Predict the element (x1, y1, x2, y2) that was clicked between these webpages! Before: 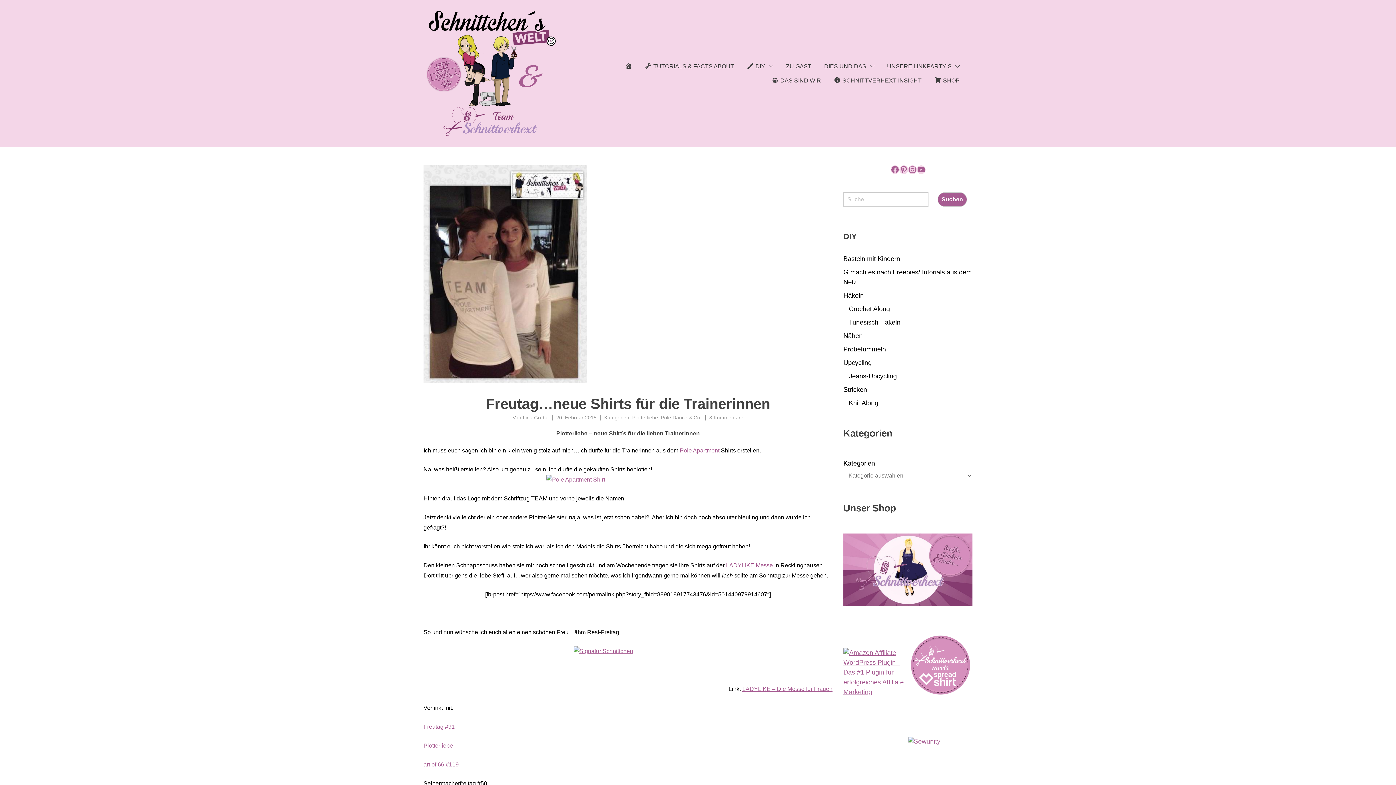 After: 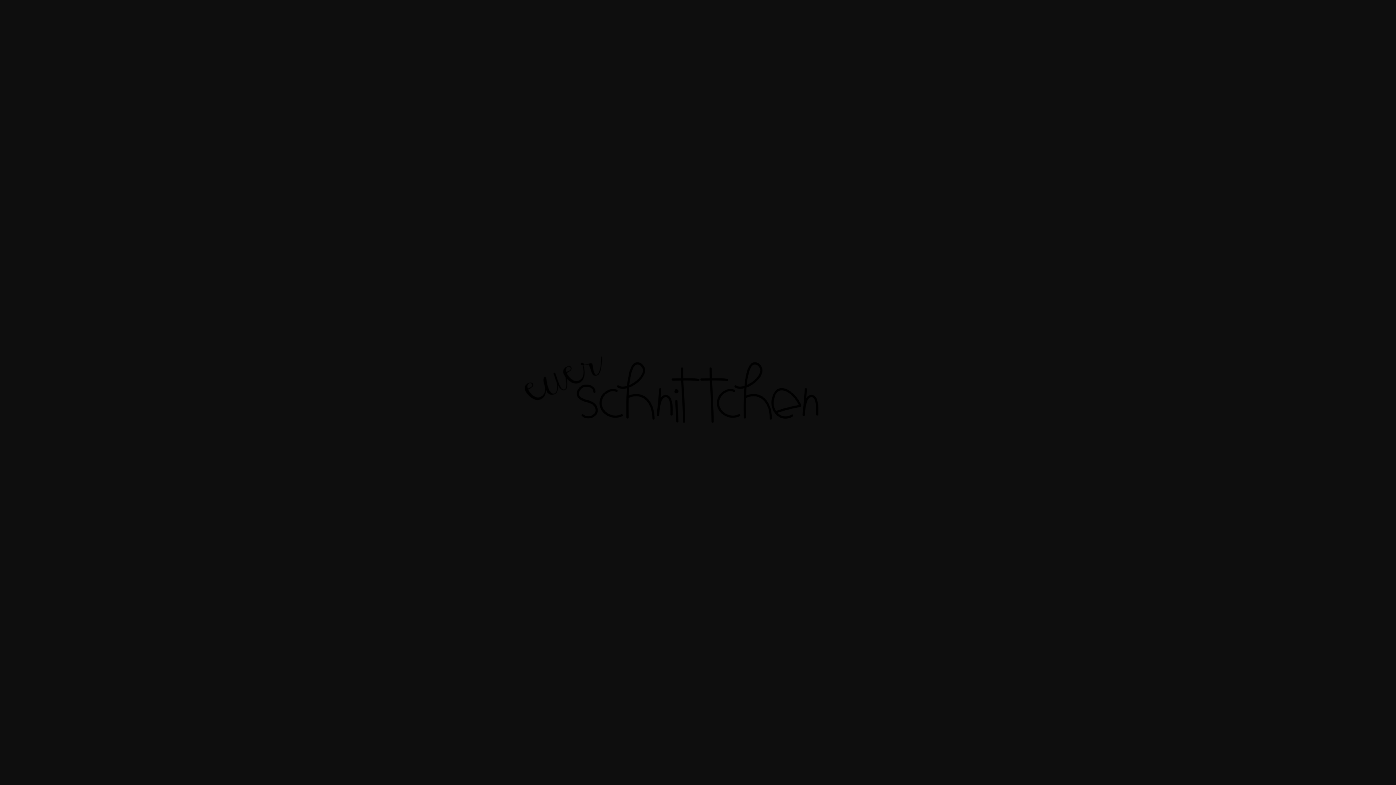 Action: bbox: (423, 646, 832, 656)